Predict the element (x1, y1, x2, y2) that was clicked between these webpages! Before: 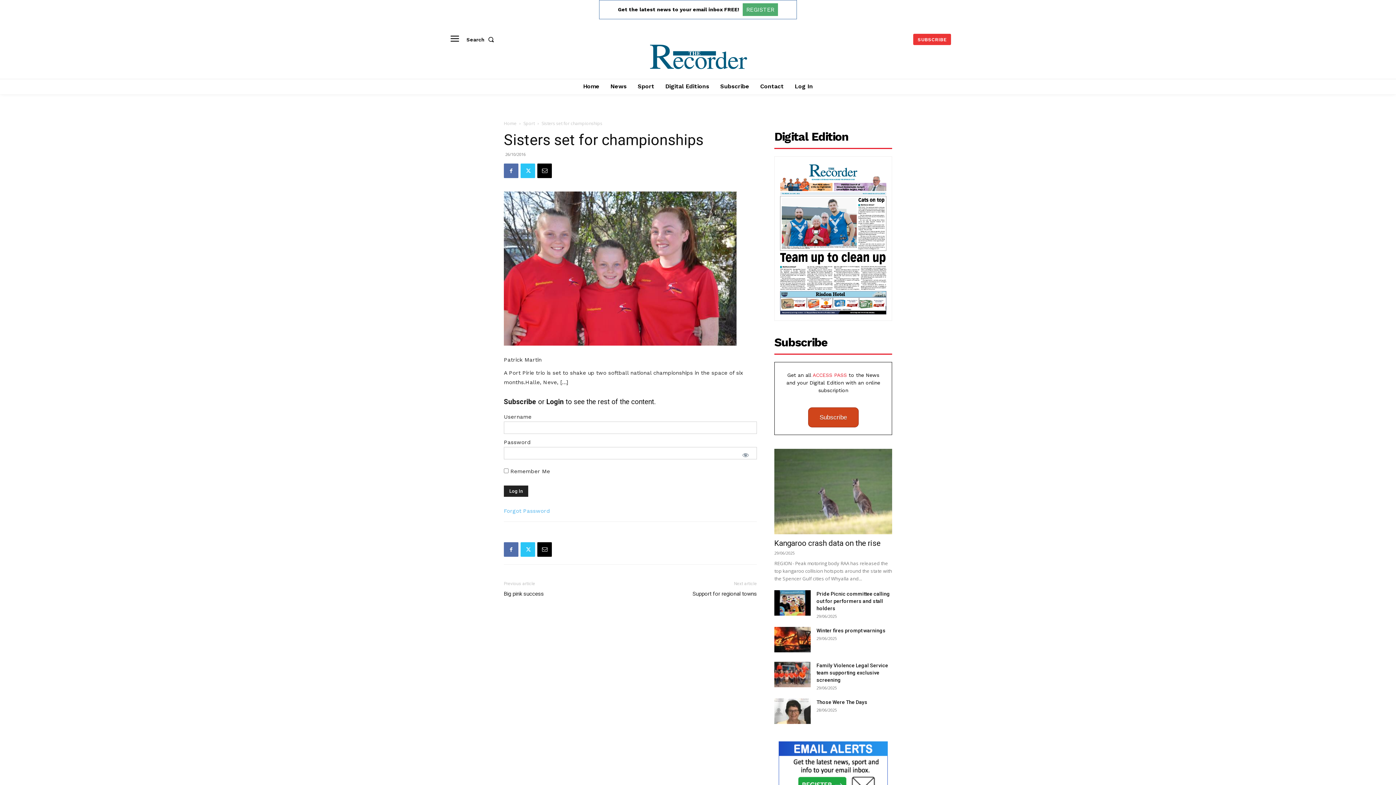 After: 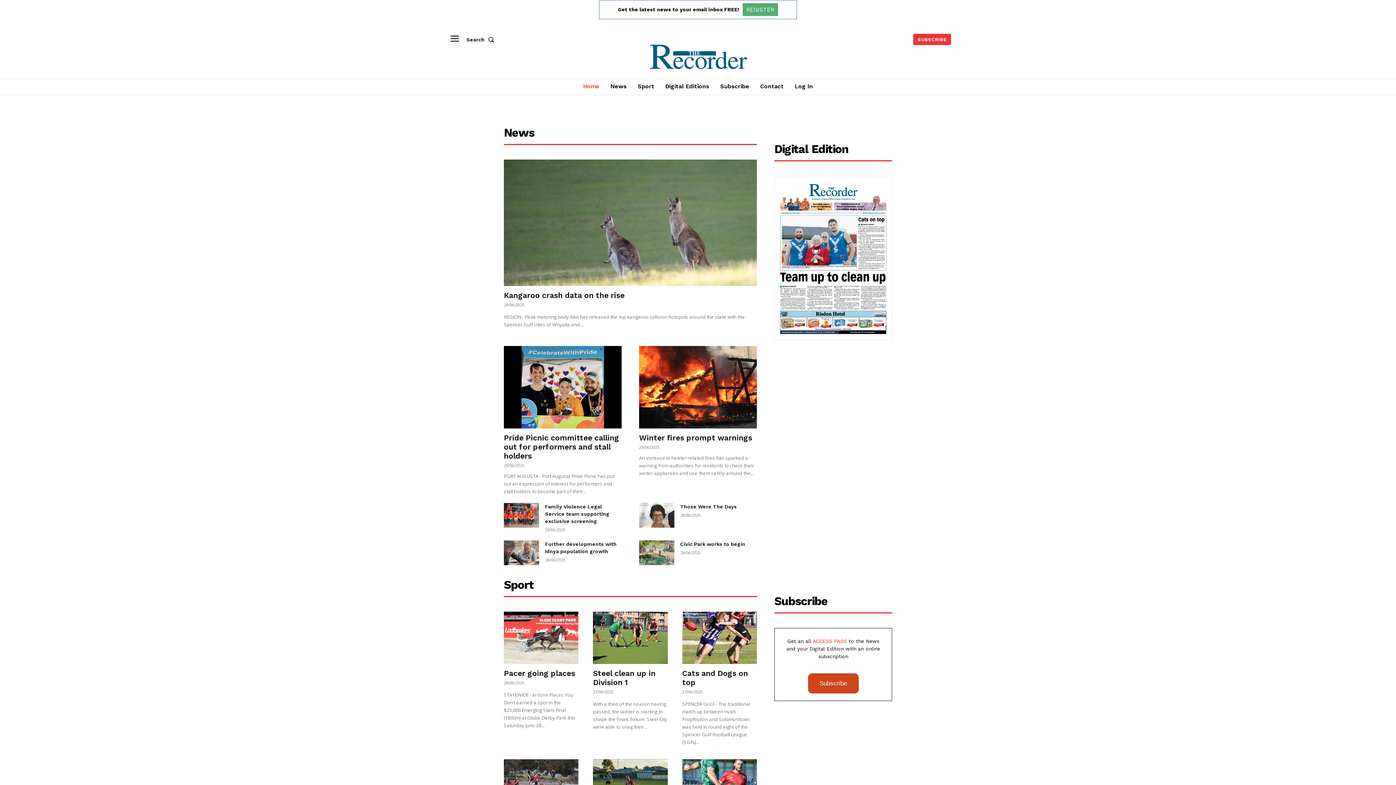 Action: bbox: (504, 120, 516, 126) label: Home